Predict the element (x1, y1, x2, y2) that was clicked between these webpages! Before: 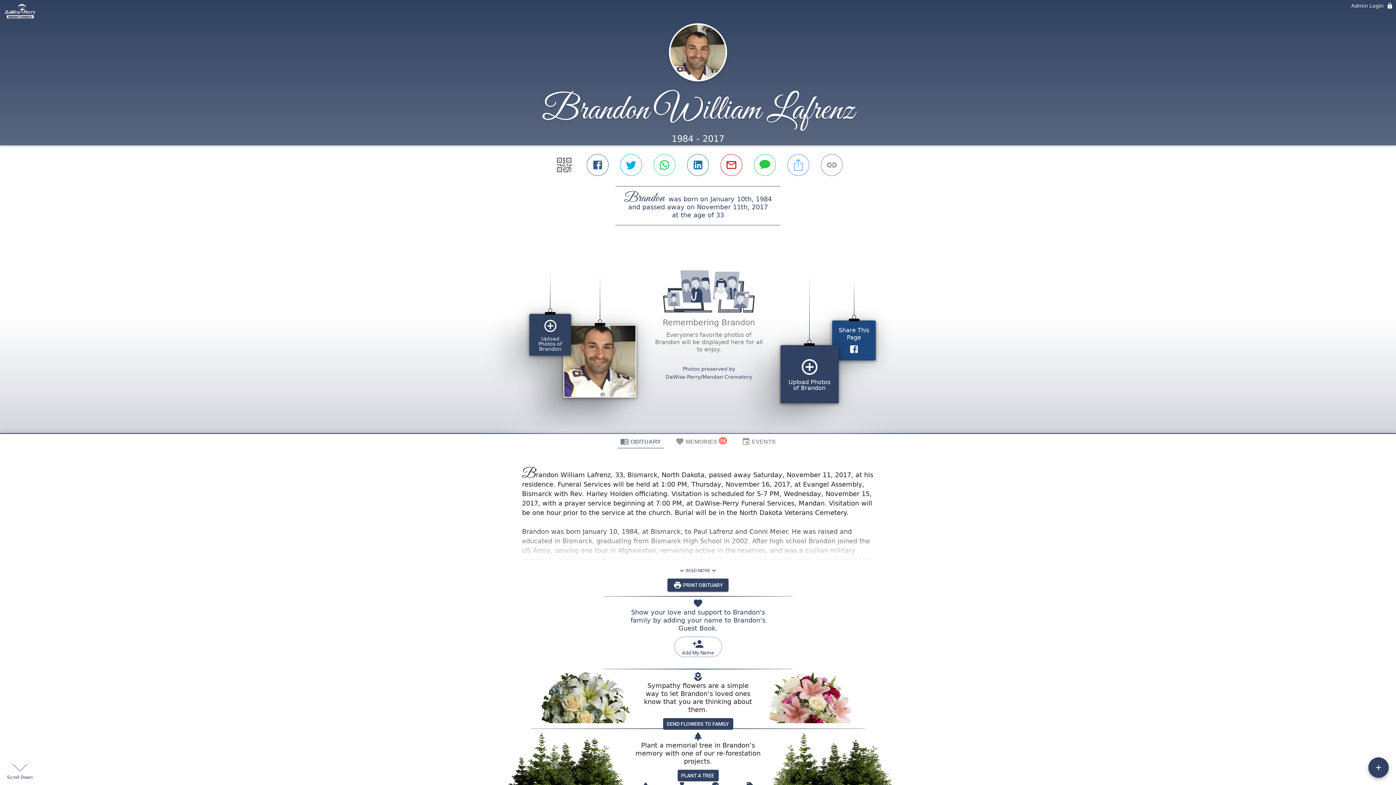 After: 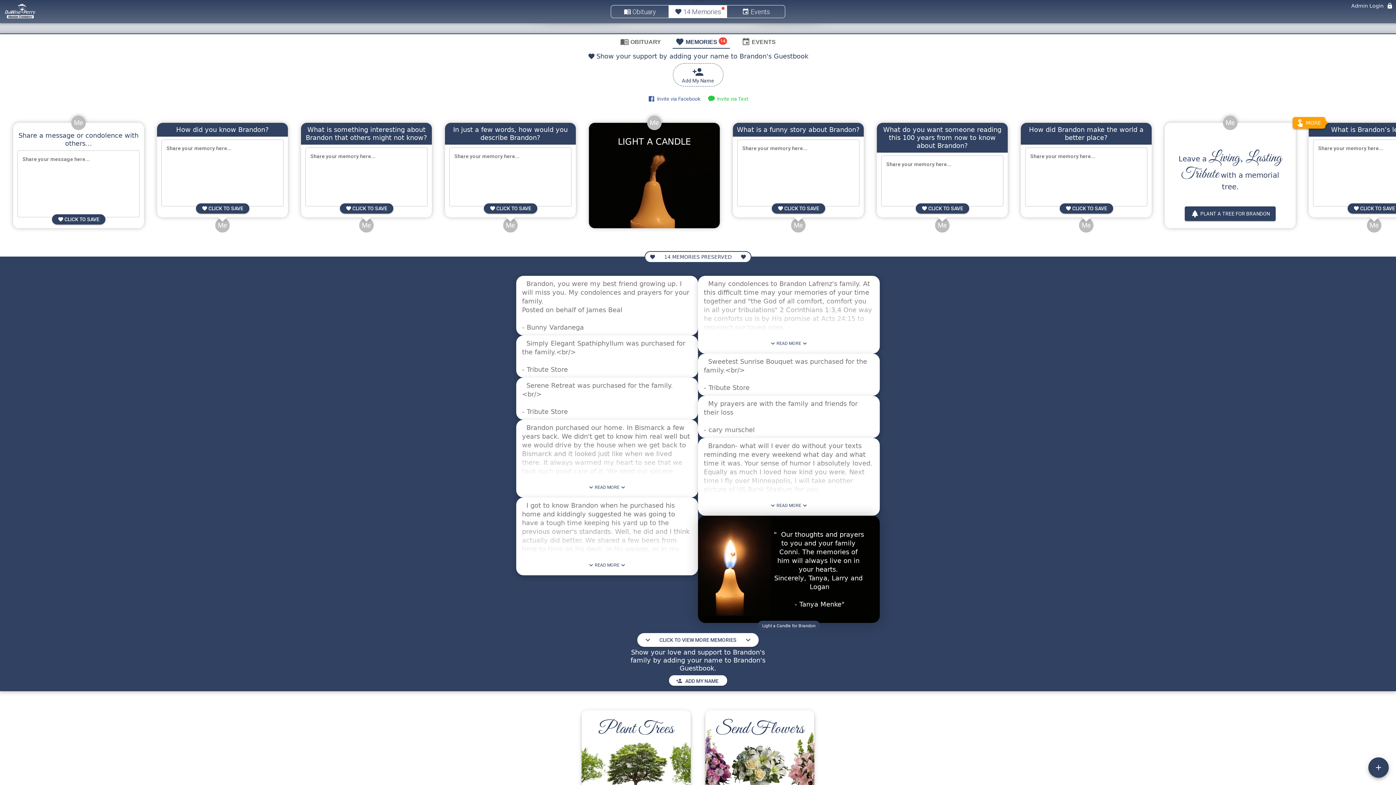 Action: label:  SHARE MEMORIES bbox: (667, 683, 728, 694)